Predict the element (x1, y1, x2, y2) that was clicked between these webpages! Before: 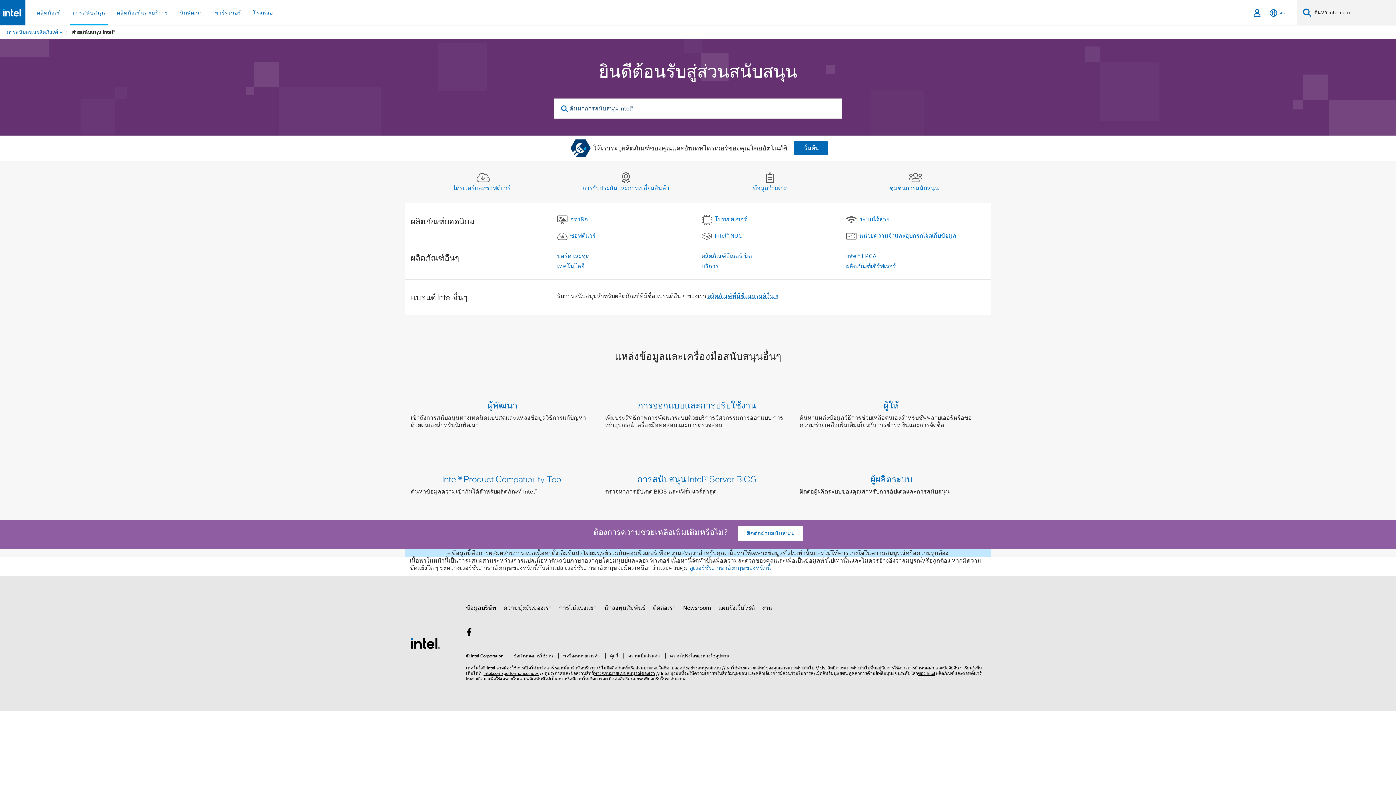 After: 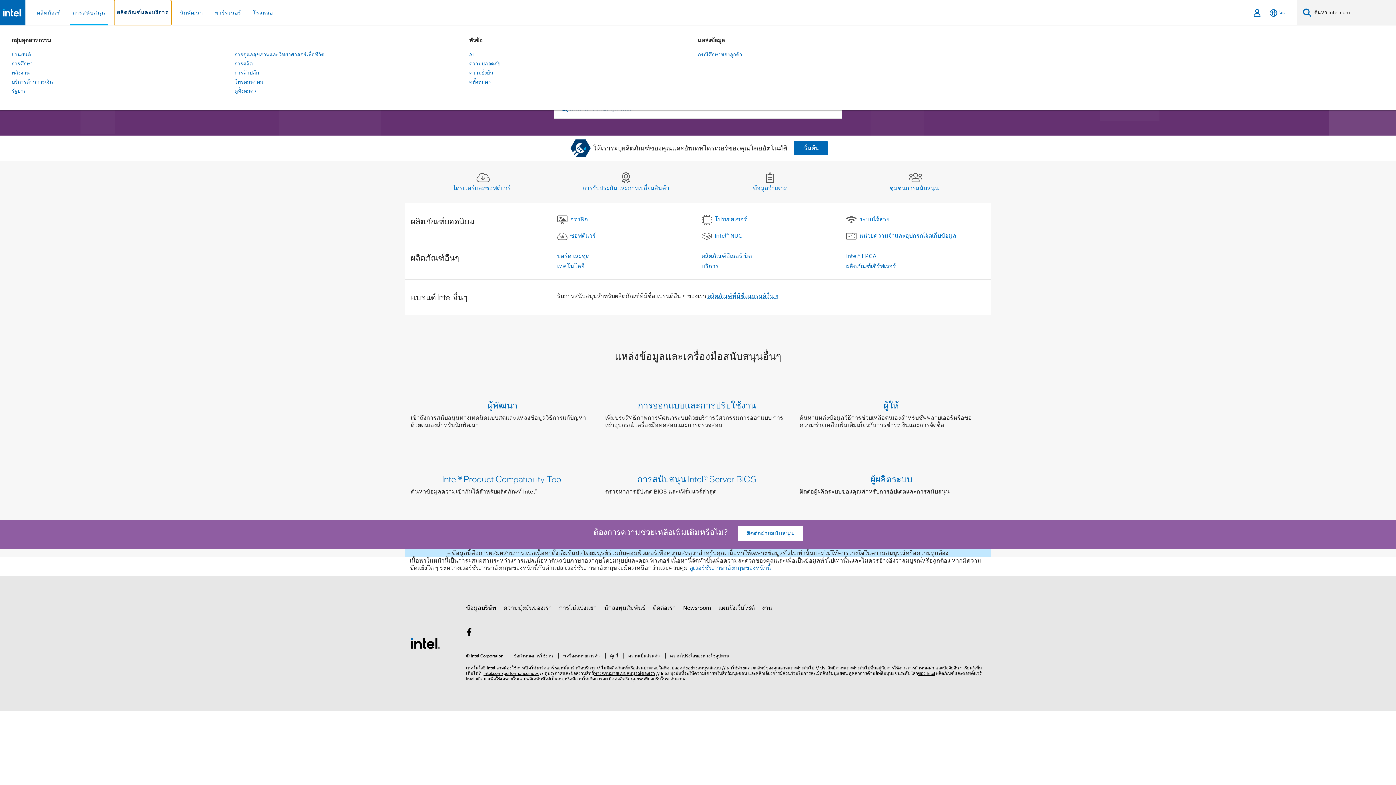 Action: label: ผลิตภัณฑ์และบริการ bbox: (114, 0, 171, 25)